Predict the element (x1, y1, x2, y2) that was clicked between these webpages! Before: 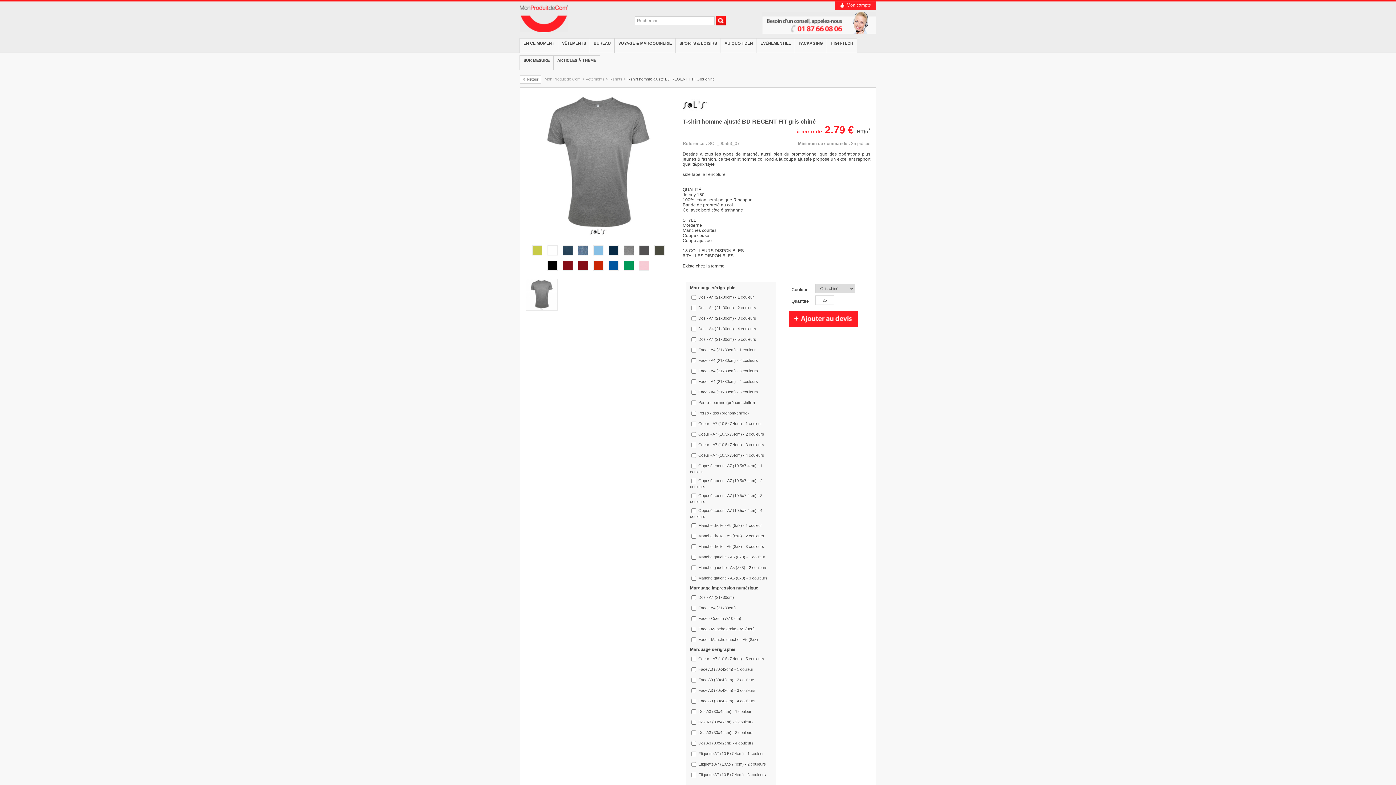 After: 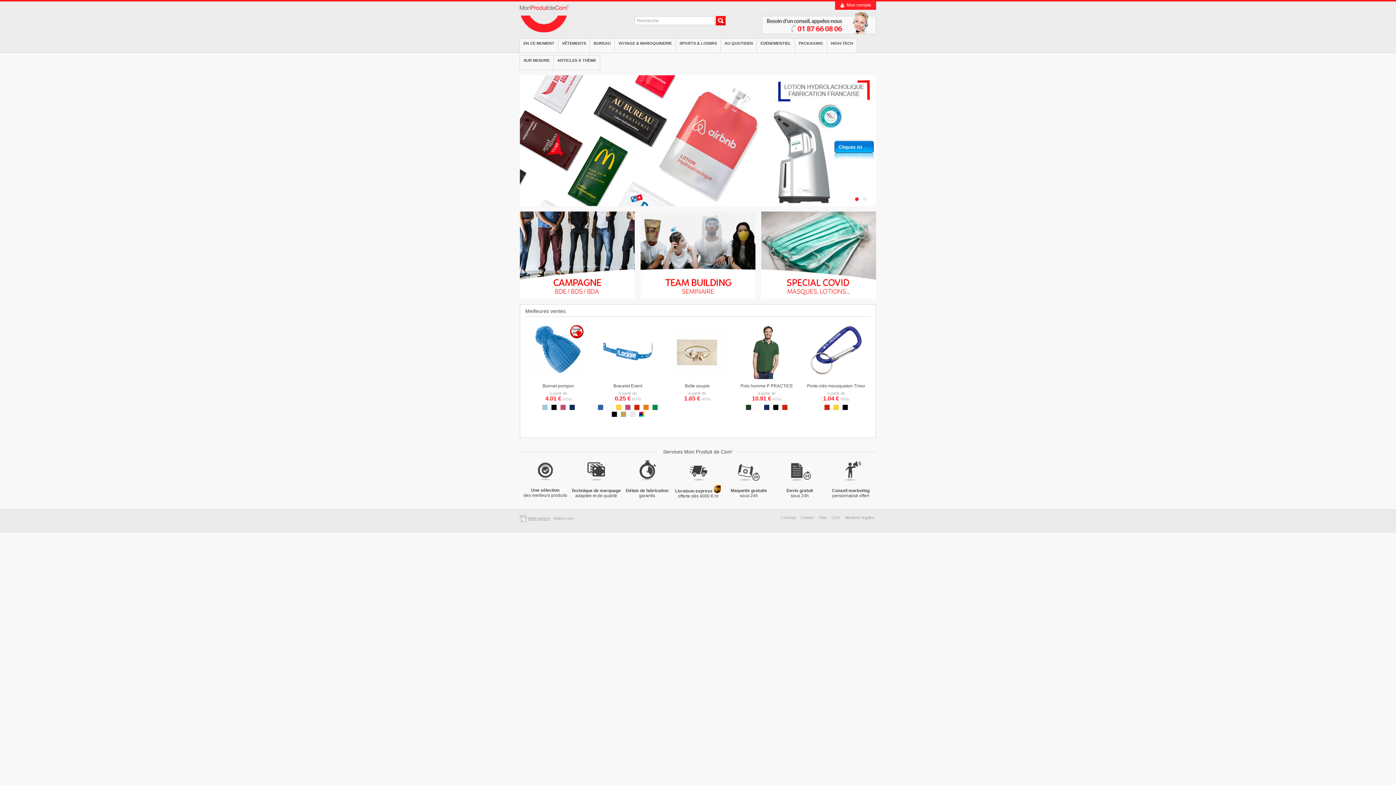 Action: bbox: (520, 28, 568, 33)